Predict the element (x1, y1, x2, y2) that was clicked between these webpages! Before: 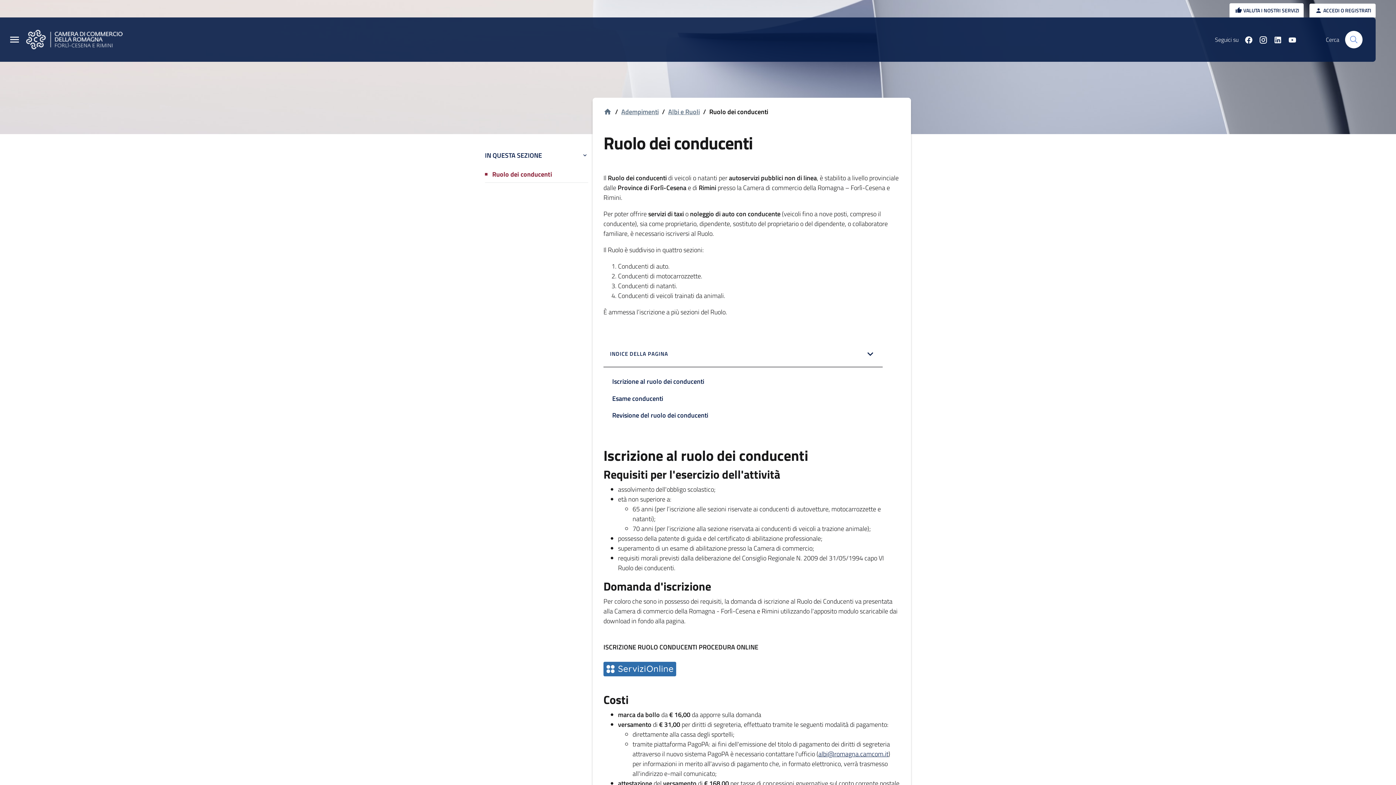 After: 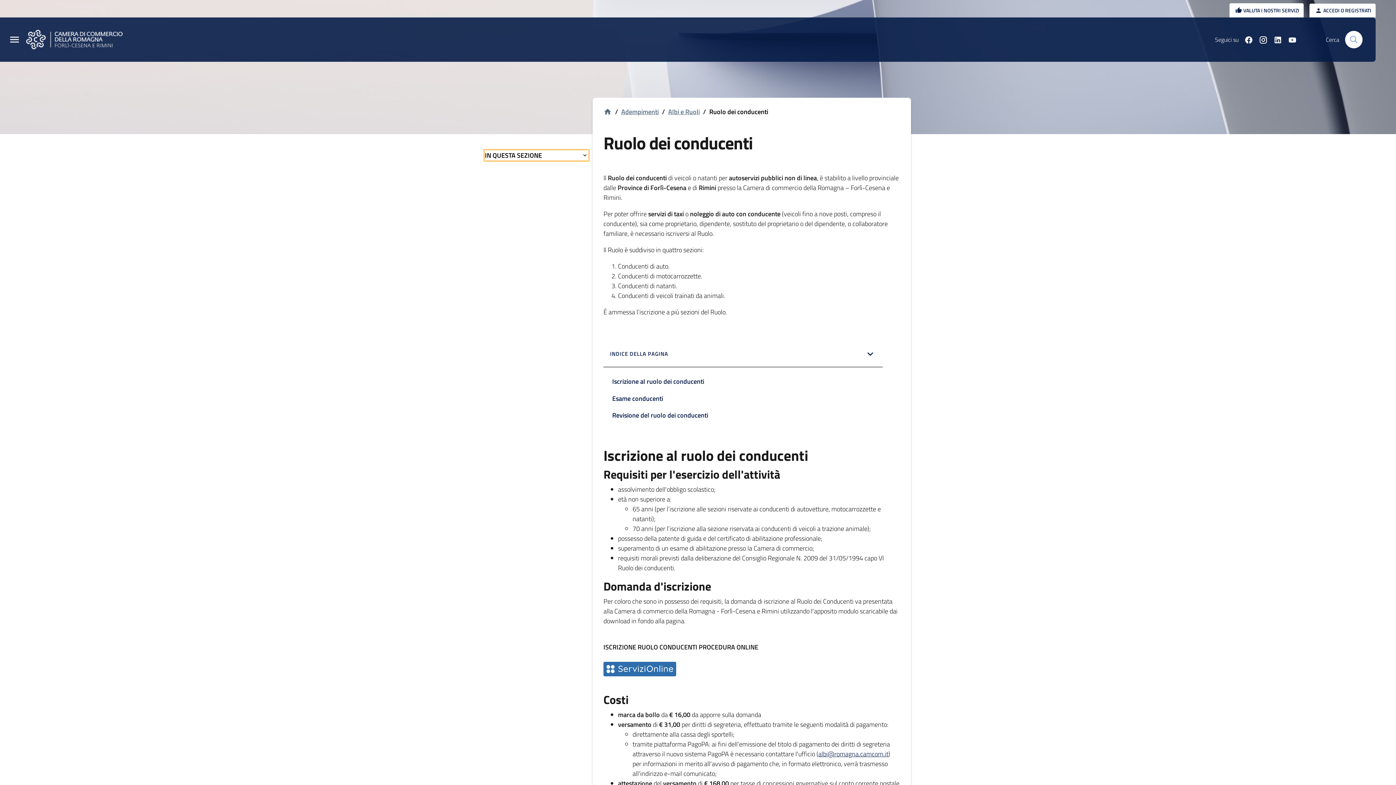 Action: label: IN QUESTA SEZIONE bbox: (485, 150, 588, 160)